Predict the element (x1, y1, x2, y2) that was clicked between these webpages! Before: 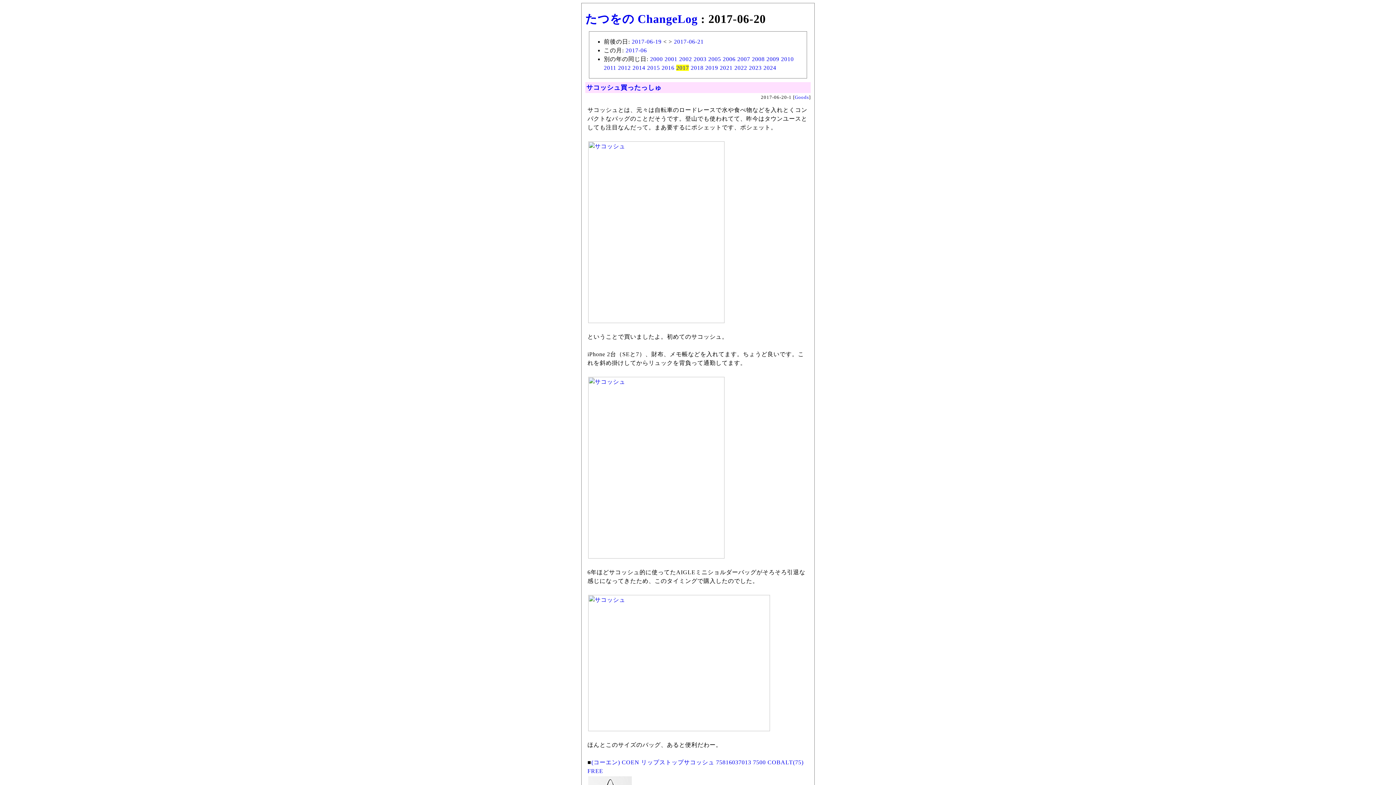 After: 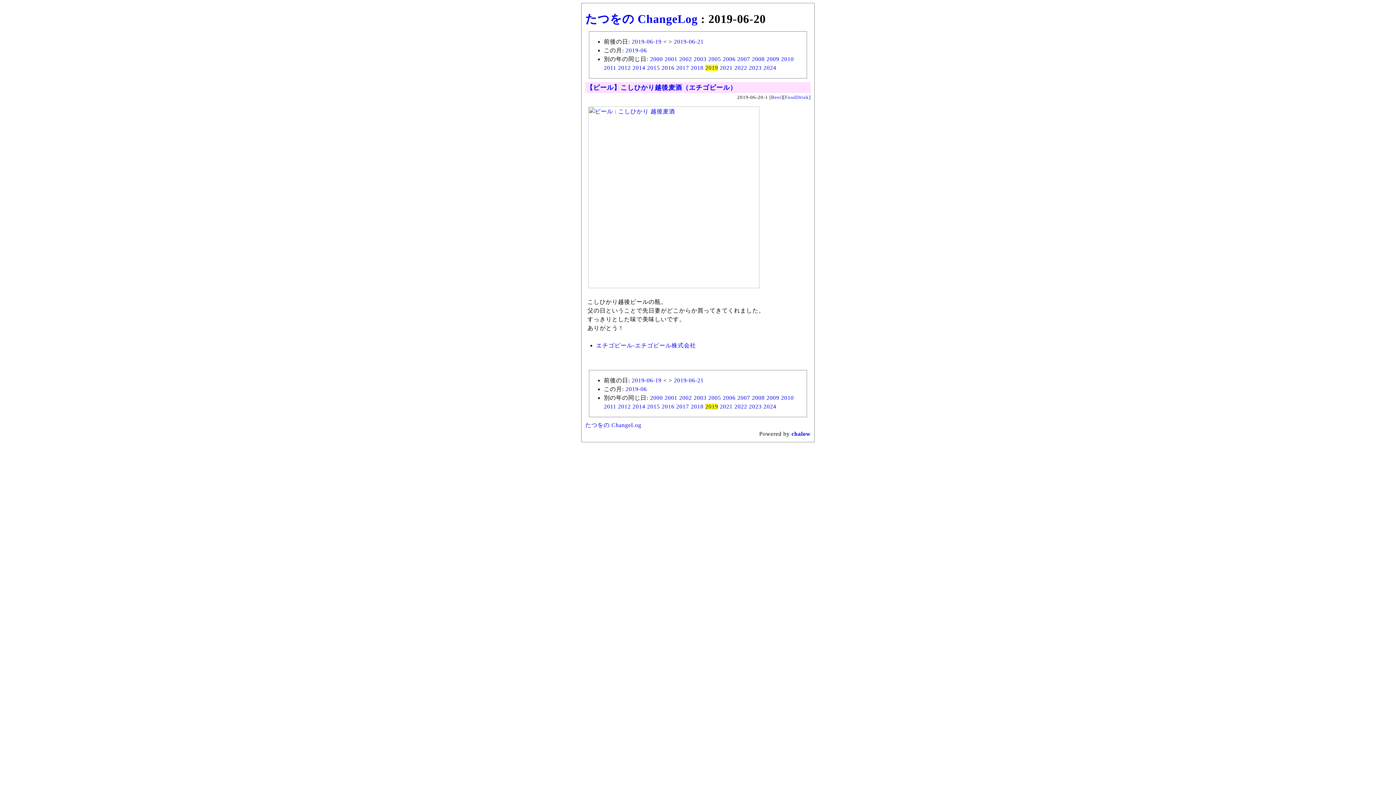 Action: label: 2019 bbox: (705, 64, 718, 70)